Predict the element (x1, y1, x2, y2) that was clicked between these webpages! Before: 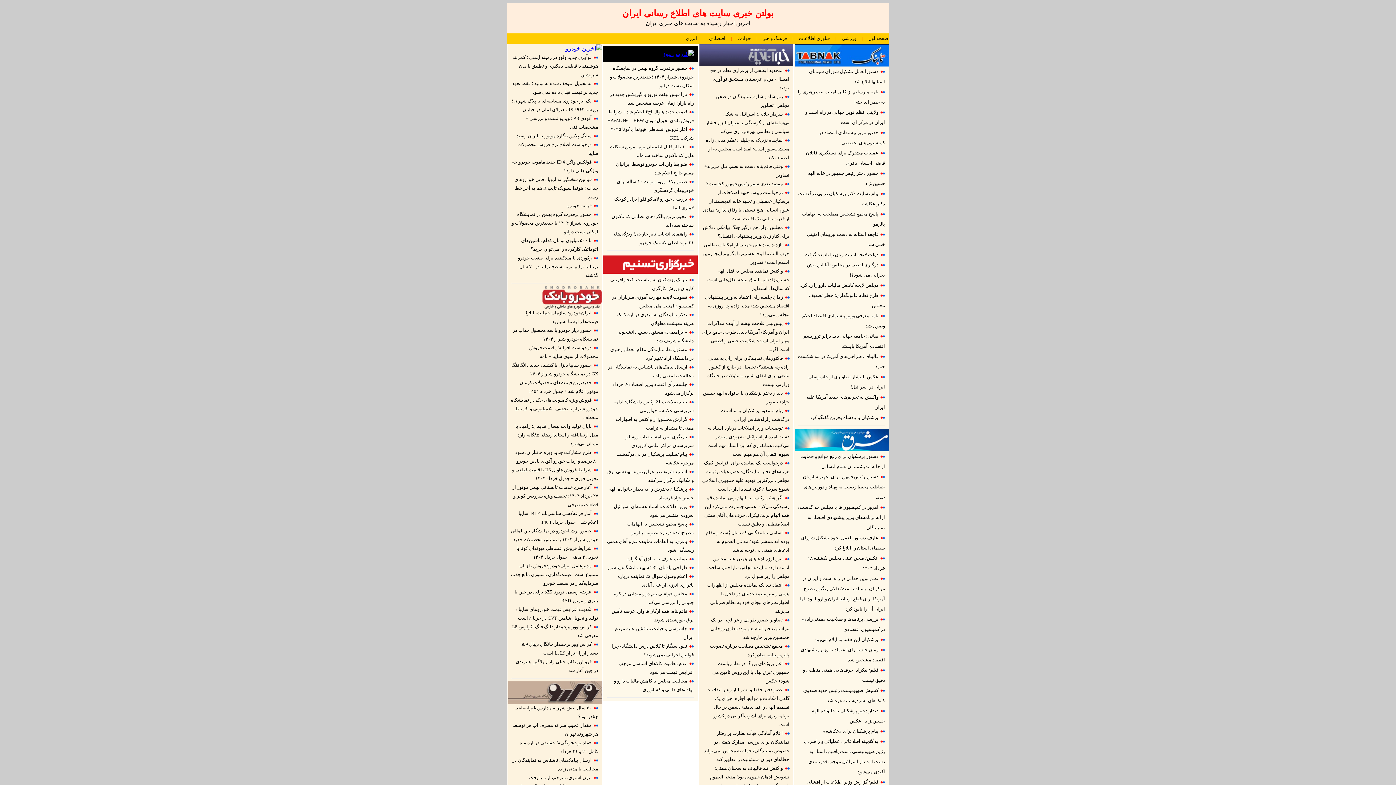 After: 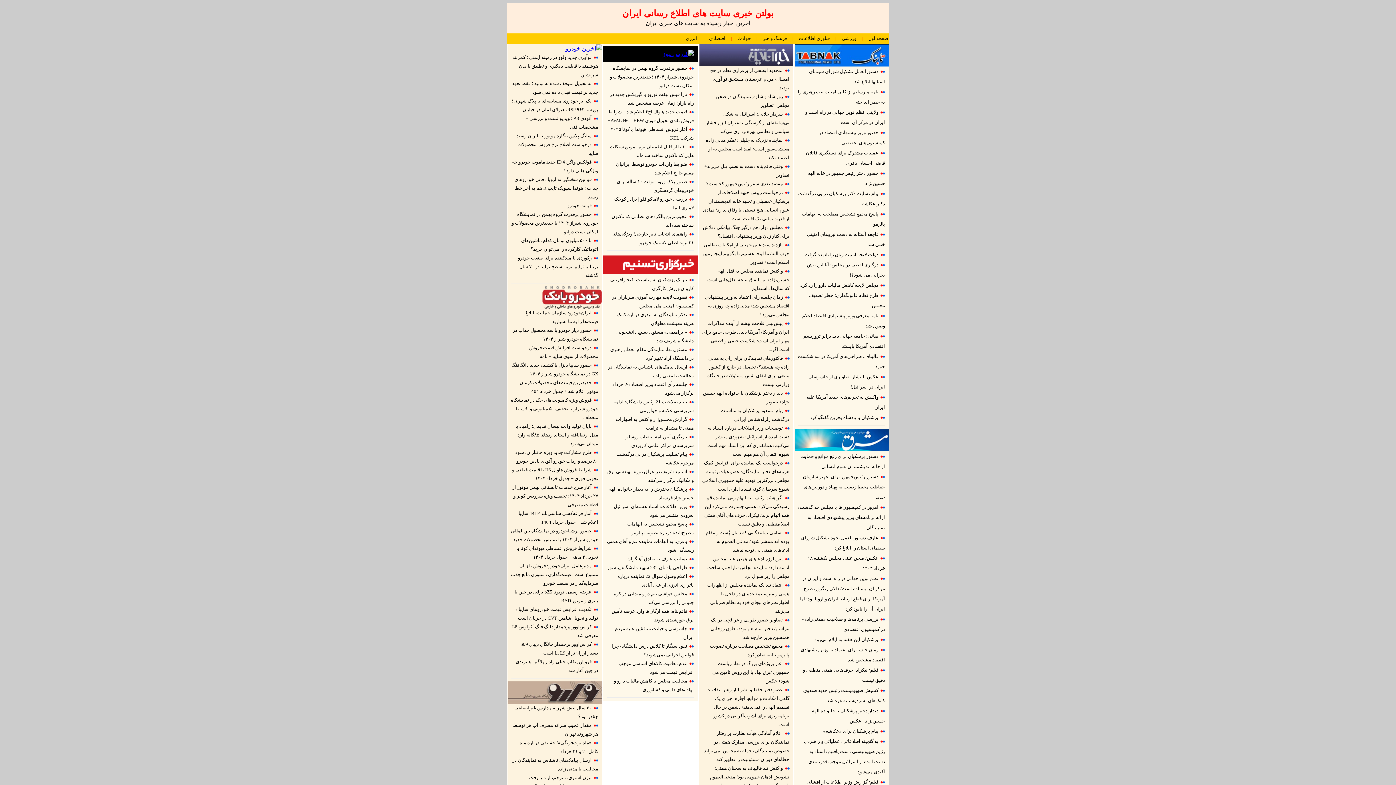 Action: bbox: (565, 45, 602, 51)